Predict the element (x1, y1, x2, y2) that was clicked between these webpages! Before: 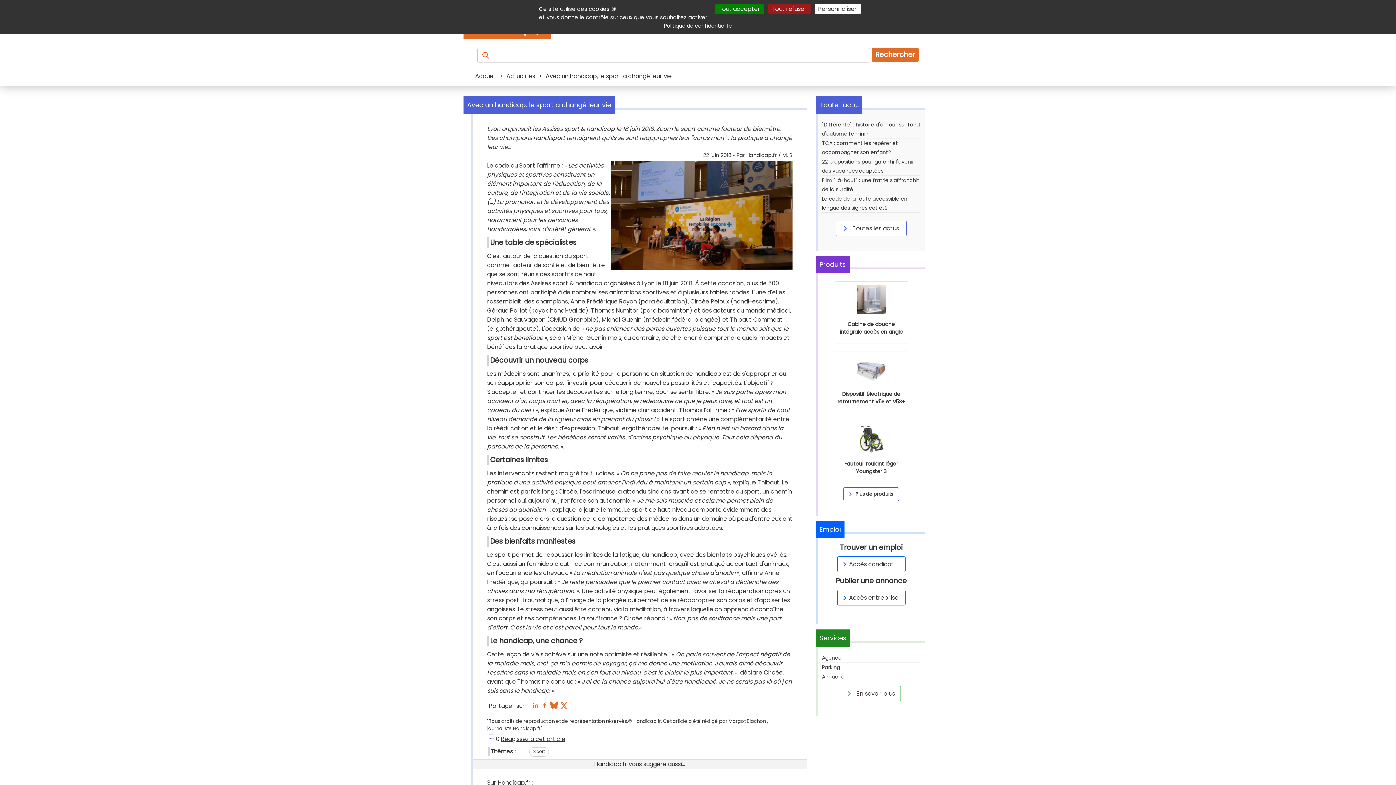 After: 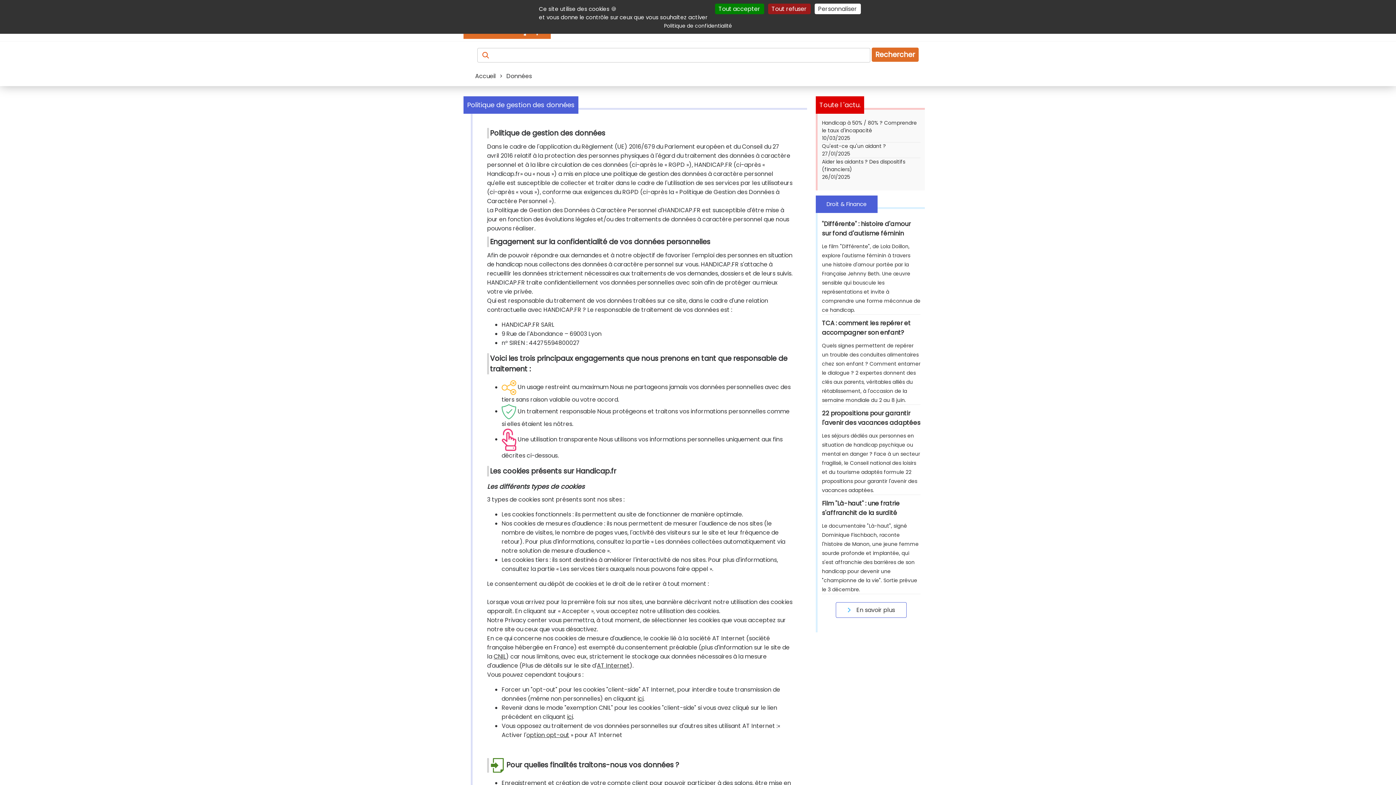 Action: bbox: (662, 21, 734, 30) label: Politique de confidentialité